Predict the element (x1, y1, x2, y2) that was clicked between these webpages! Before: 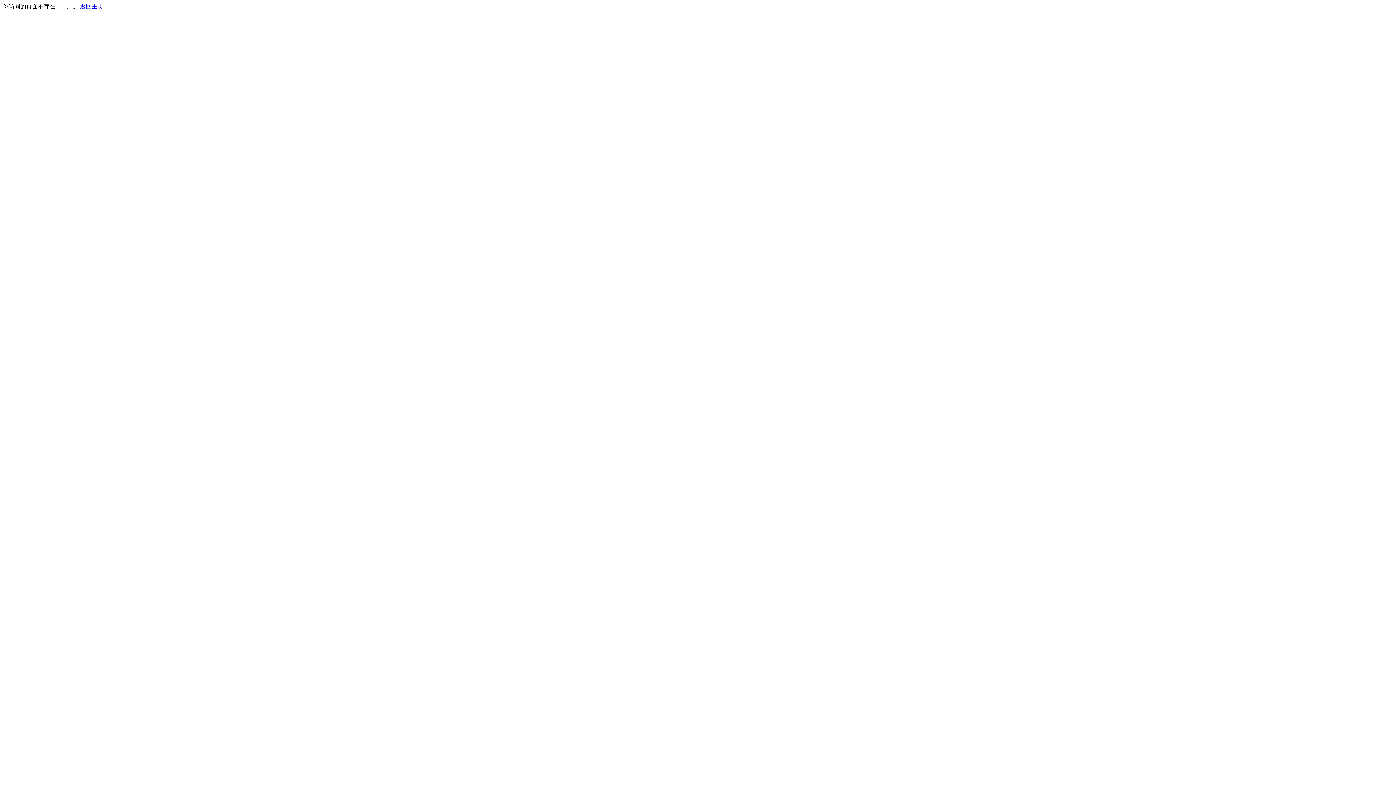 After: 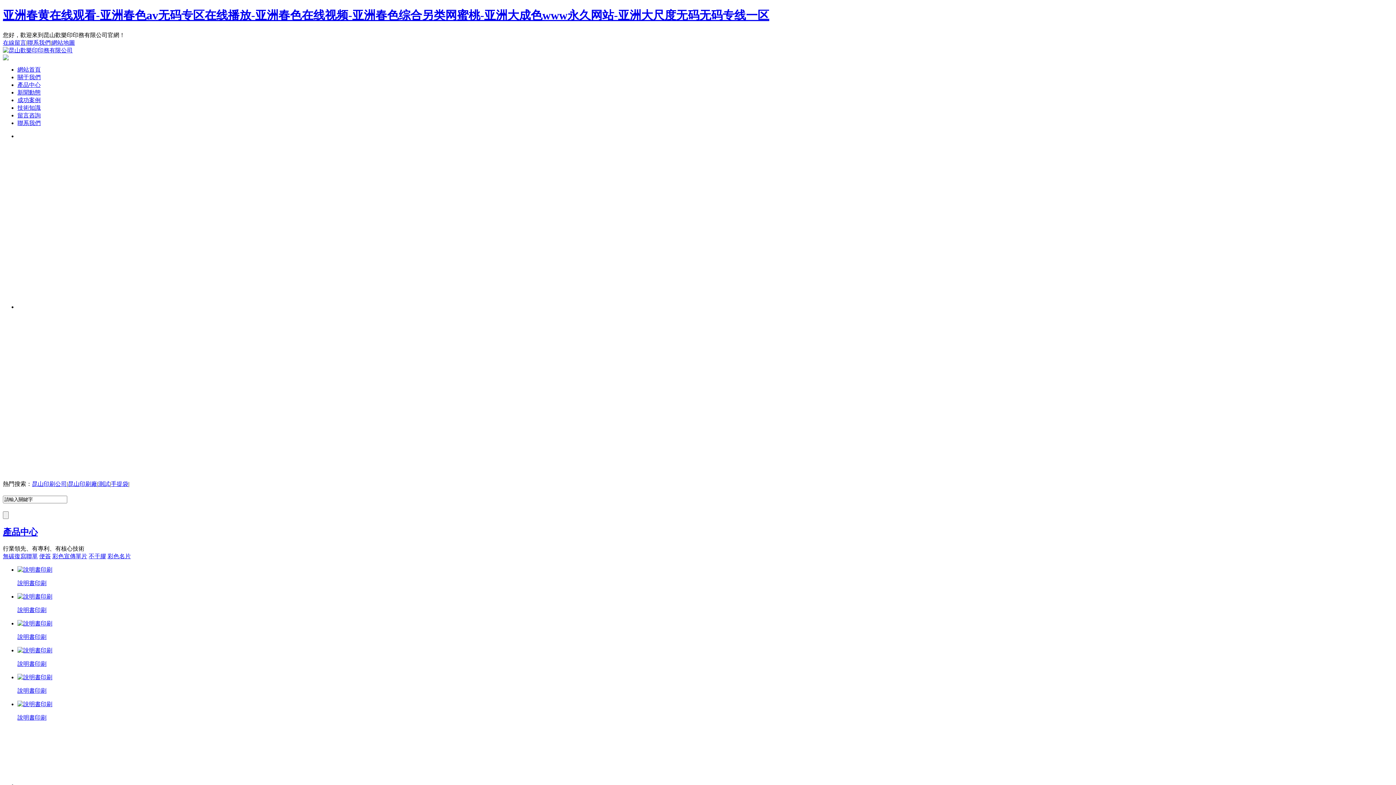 Action: label: 返回主页 bbox: (80, 3, 103, 9)